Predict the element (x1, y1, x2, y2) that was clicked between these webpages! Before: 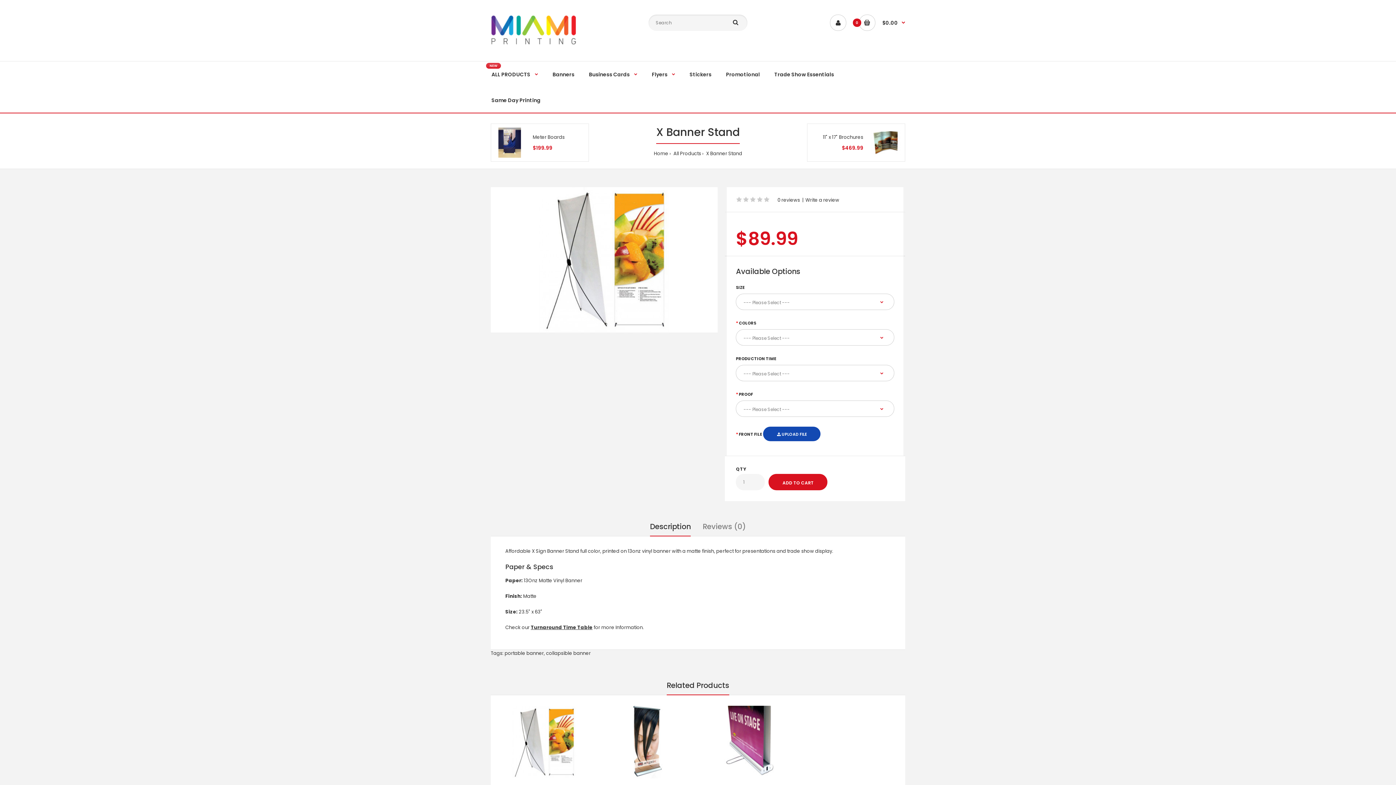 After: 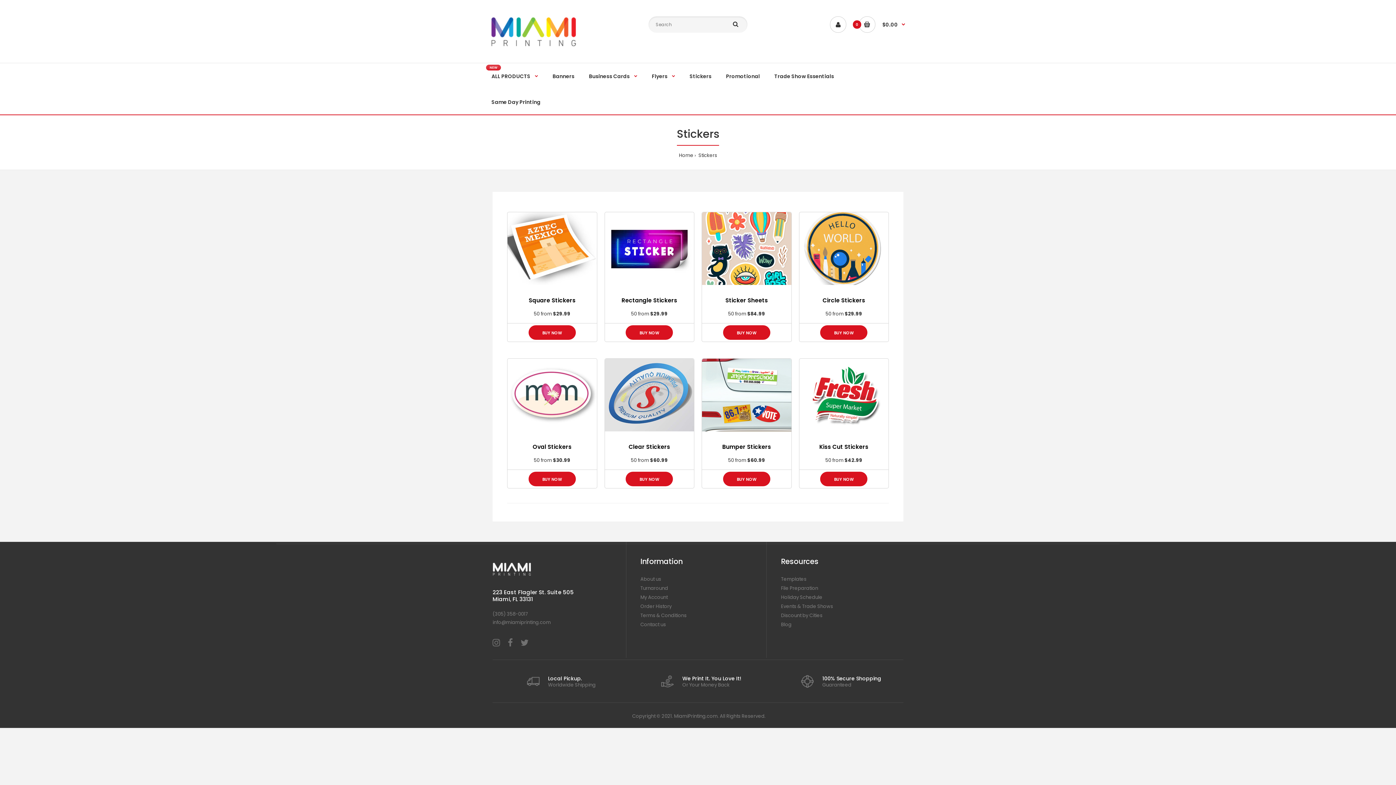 Action: bbox: (689, 61, 712, 86) label: Stickers